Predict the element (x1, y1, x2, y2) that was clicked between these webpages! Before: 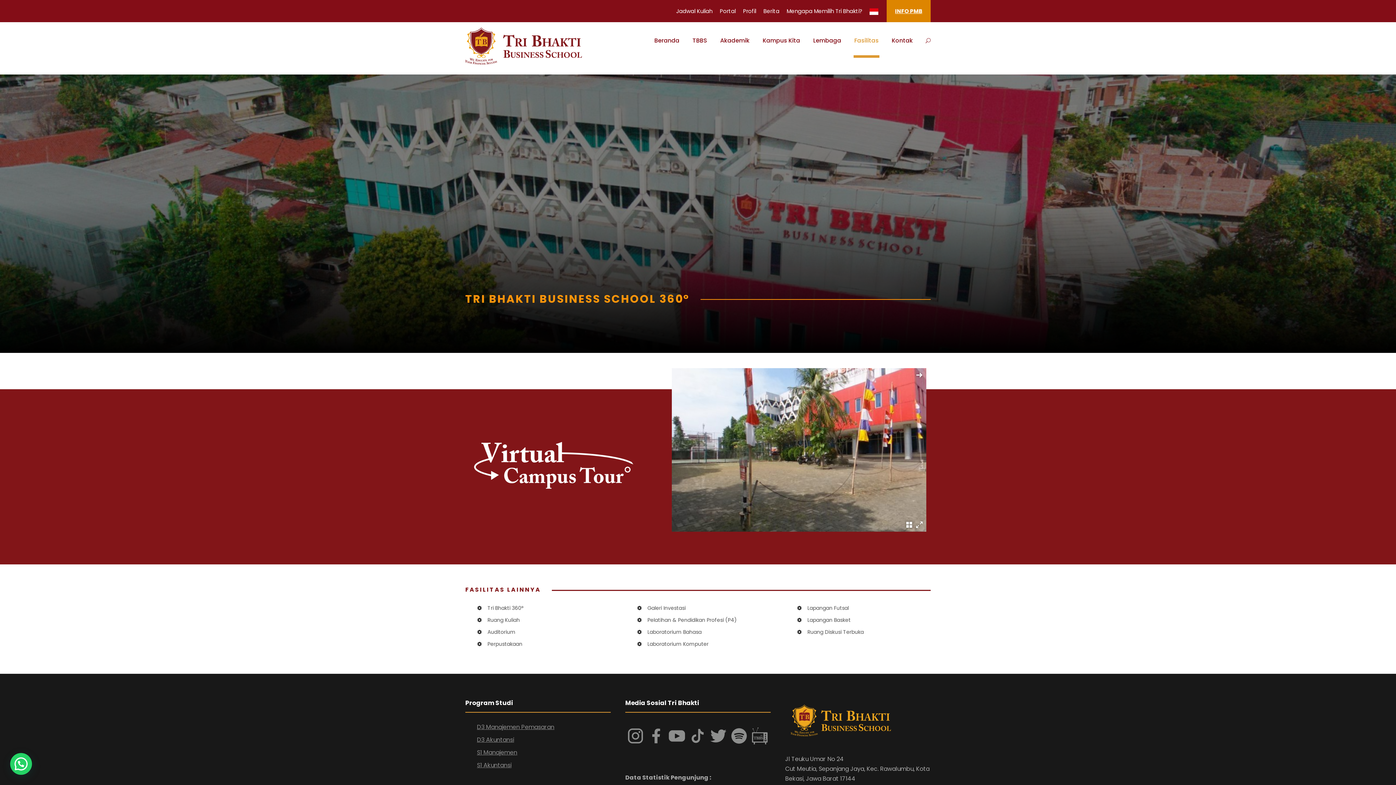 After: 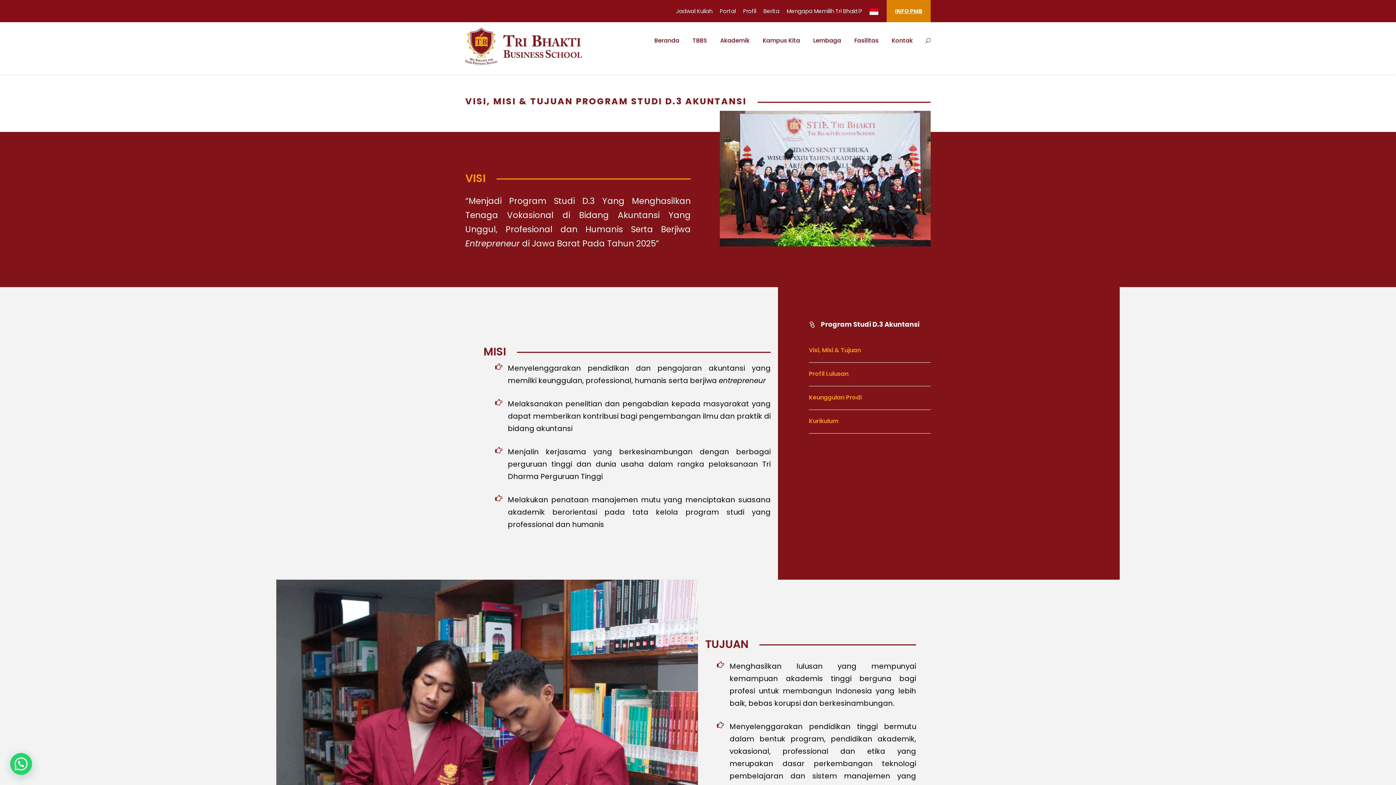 Action: label: D3 Akuntansi bbox: (477, 736, 514, 744)